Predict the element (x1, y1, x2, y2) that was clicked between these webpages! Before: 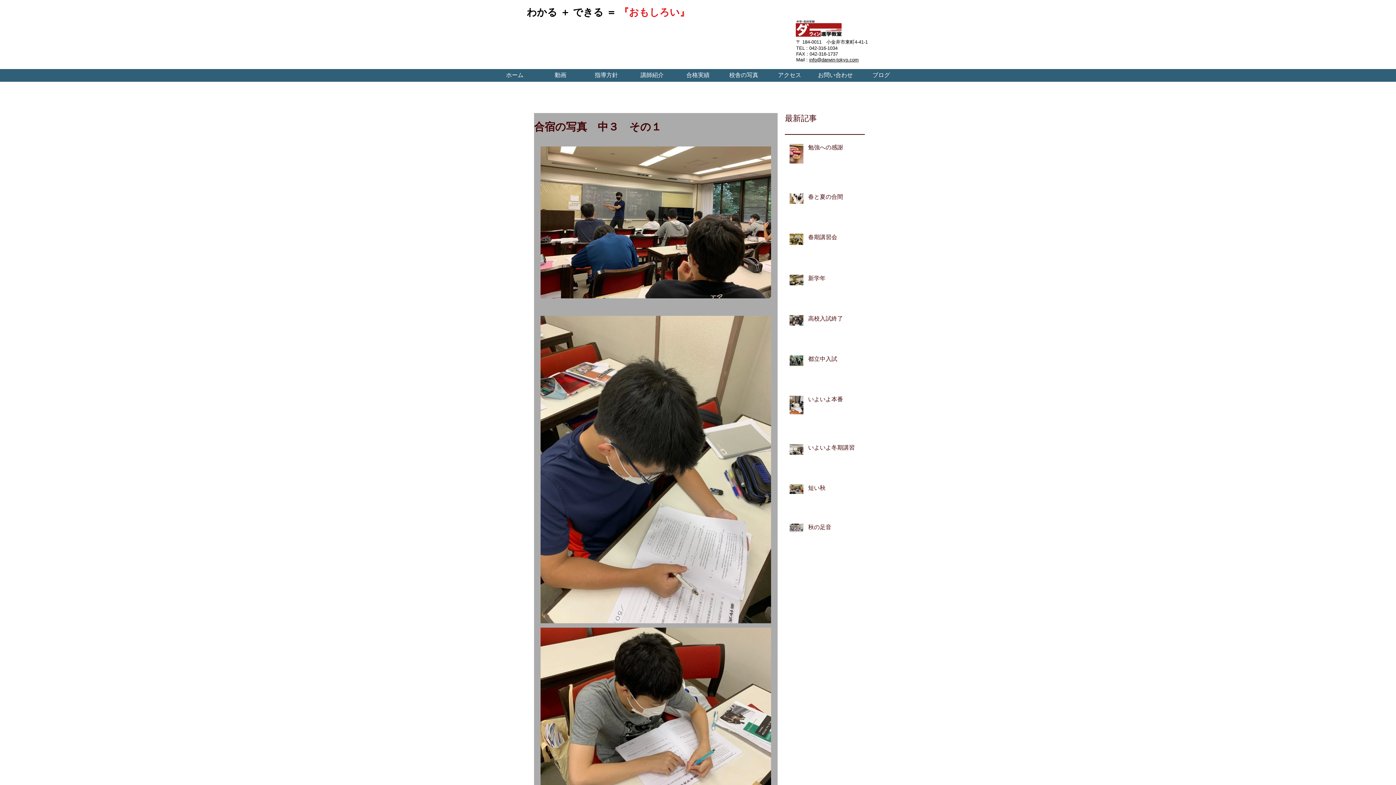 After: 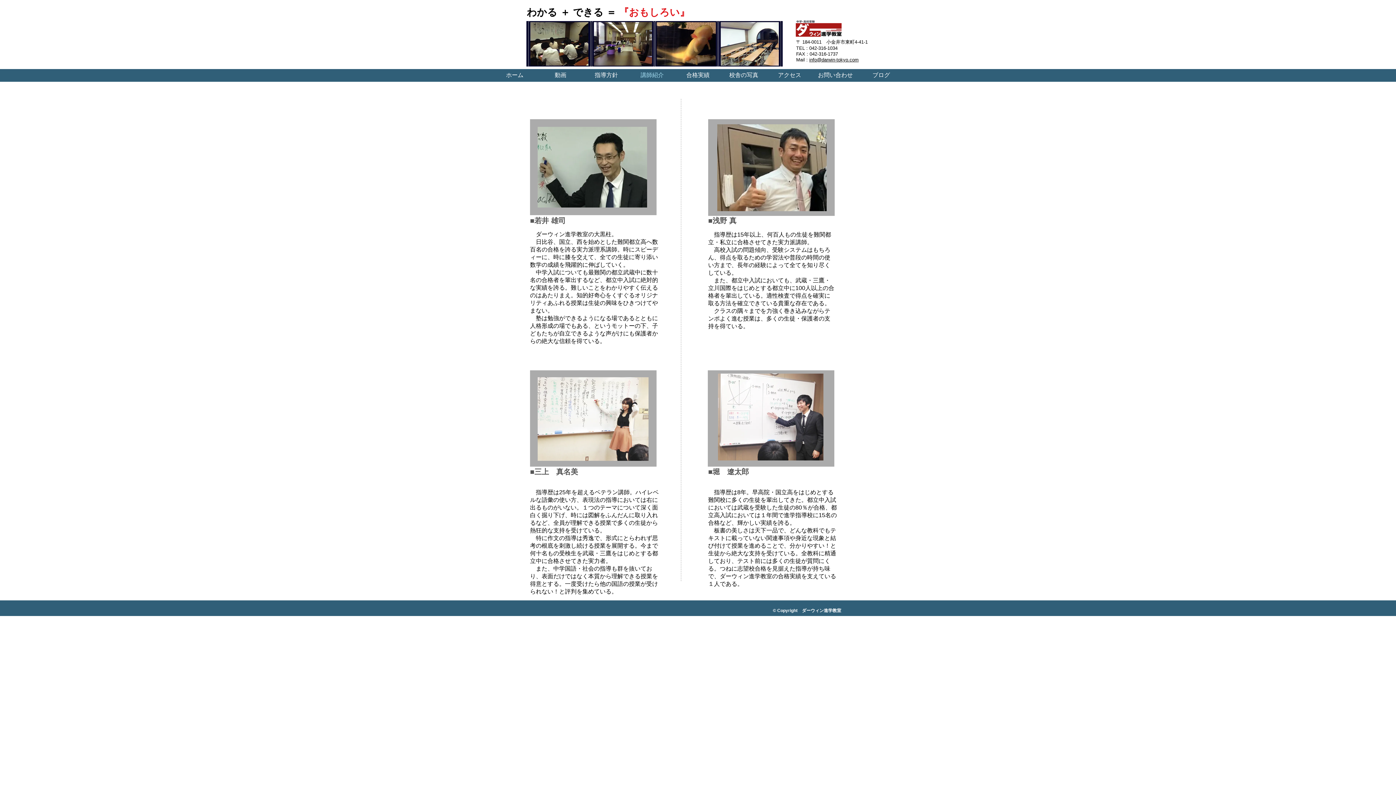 Action: bbox: (629, 69, 675, 80) label: 講師紹介